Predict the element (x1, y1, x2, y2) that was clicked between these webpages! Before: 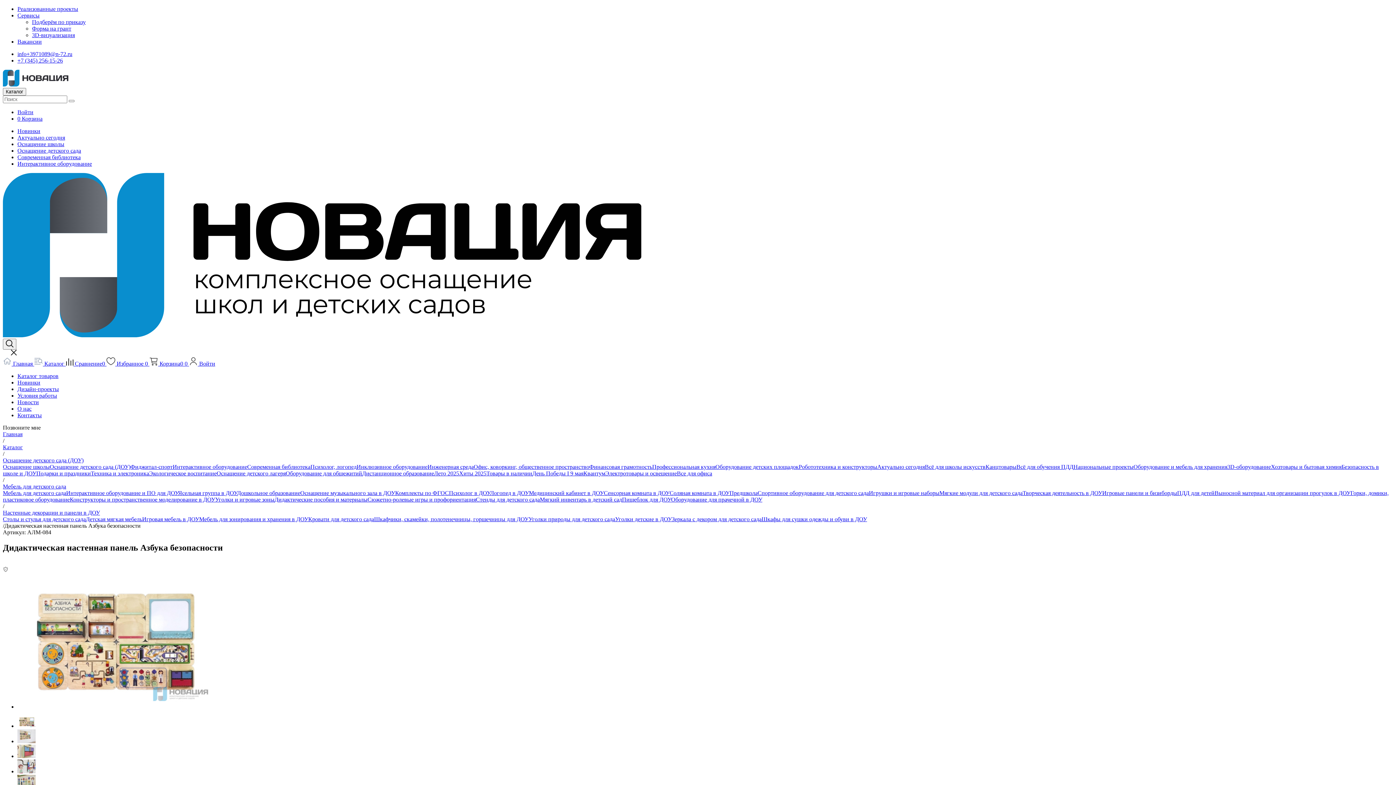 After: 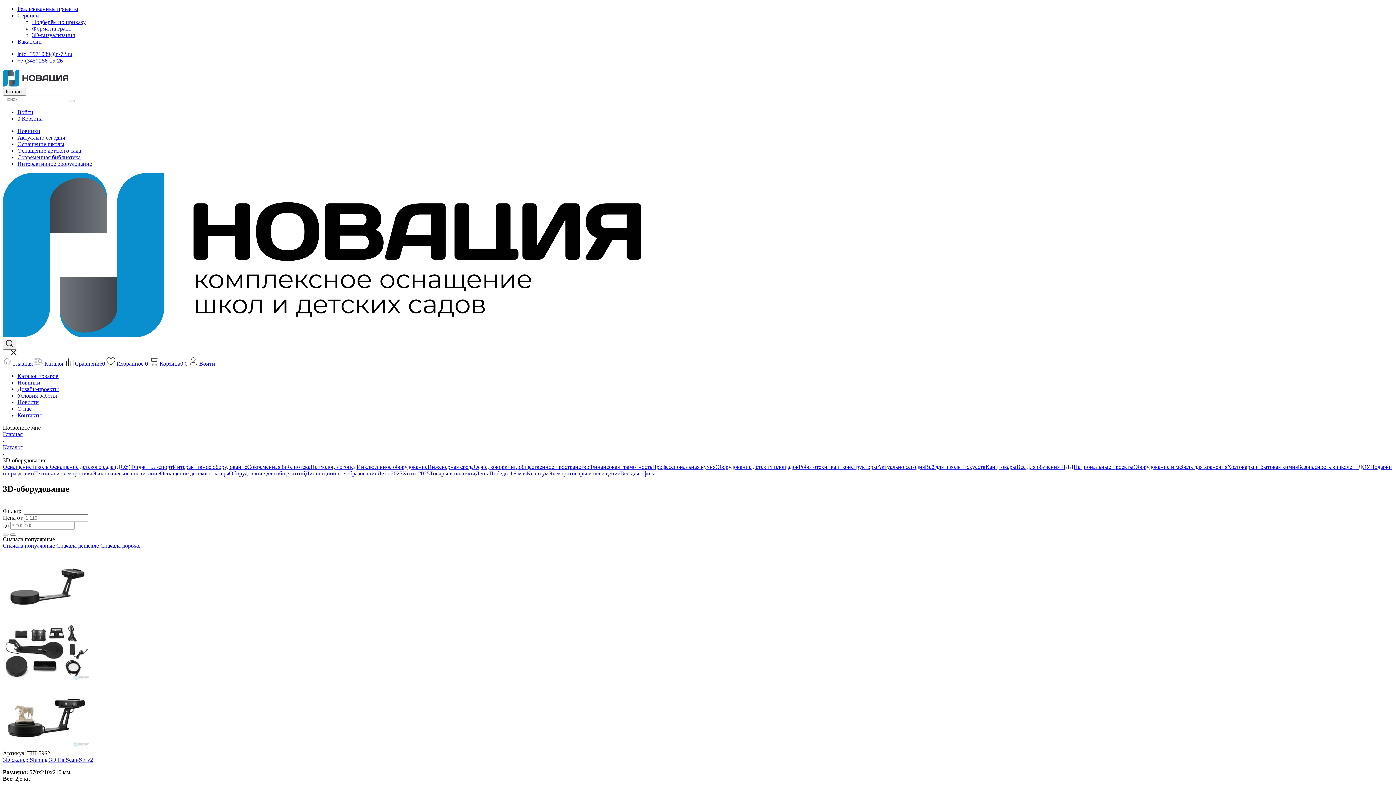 Action: label: 3D-оборудование bbox: (1227, 463, 1271, 470)